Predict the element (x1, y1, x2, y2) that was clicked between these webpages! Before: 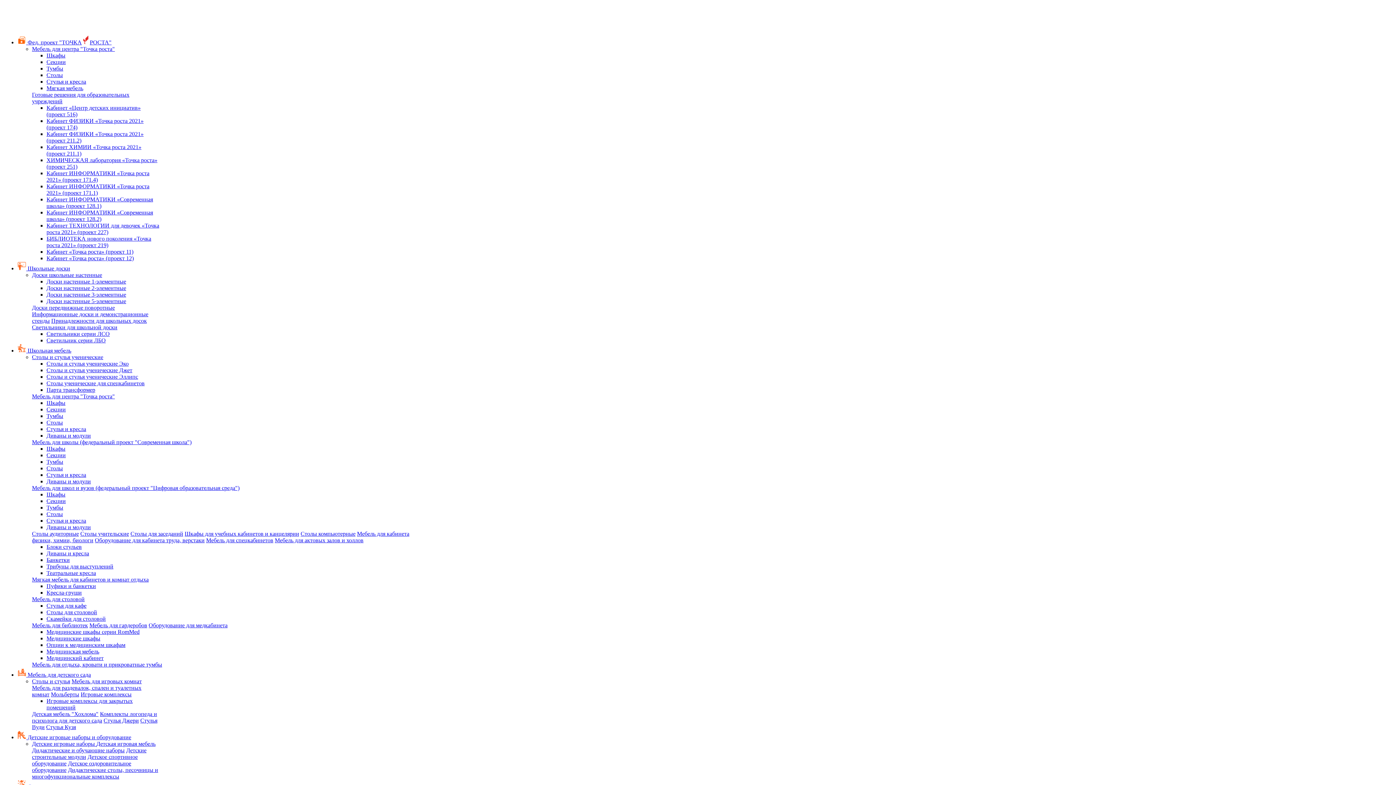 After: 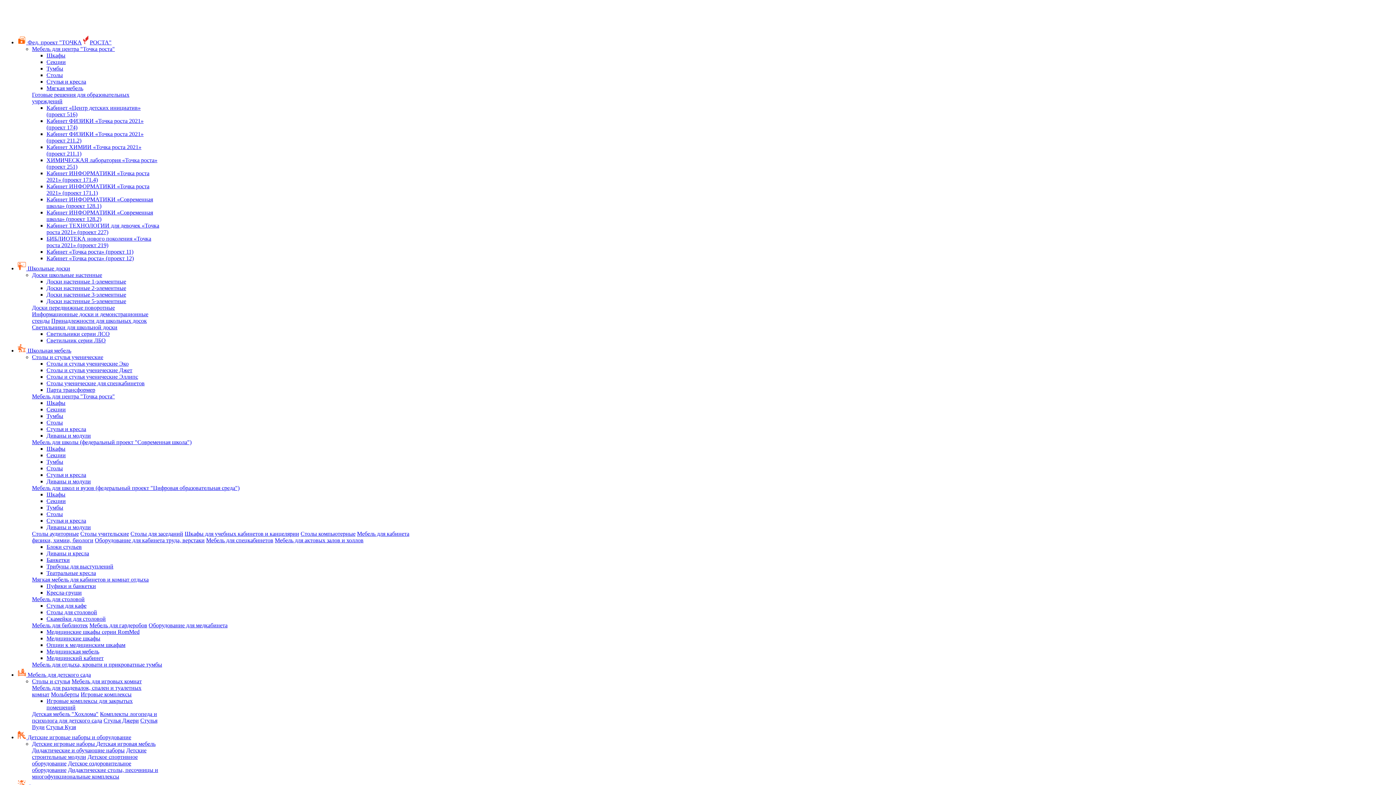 Action: label: Мягкая мебель для кабинетов и комнат отдыха bbox: (32, 576, 148, 582)